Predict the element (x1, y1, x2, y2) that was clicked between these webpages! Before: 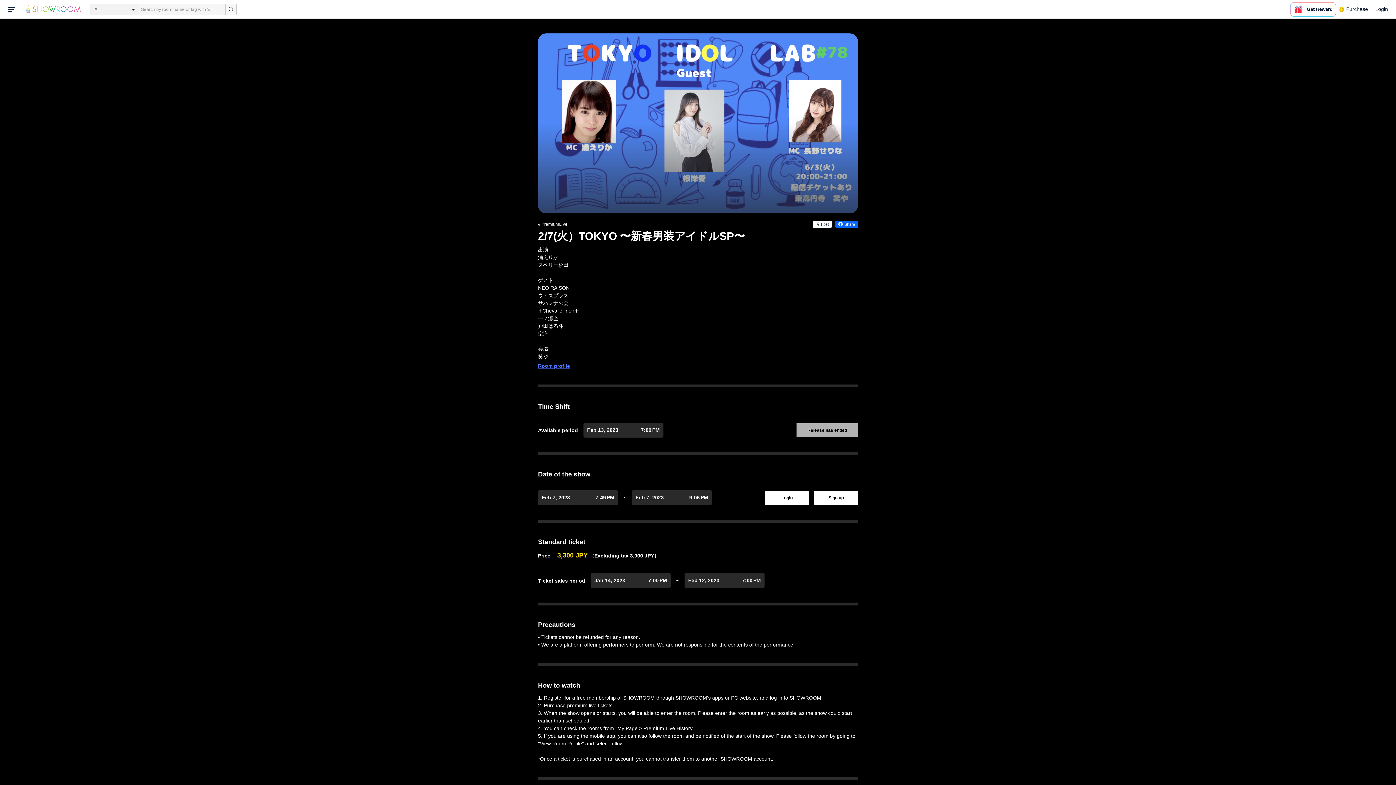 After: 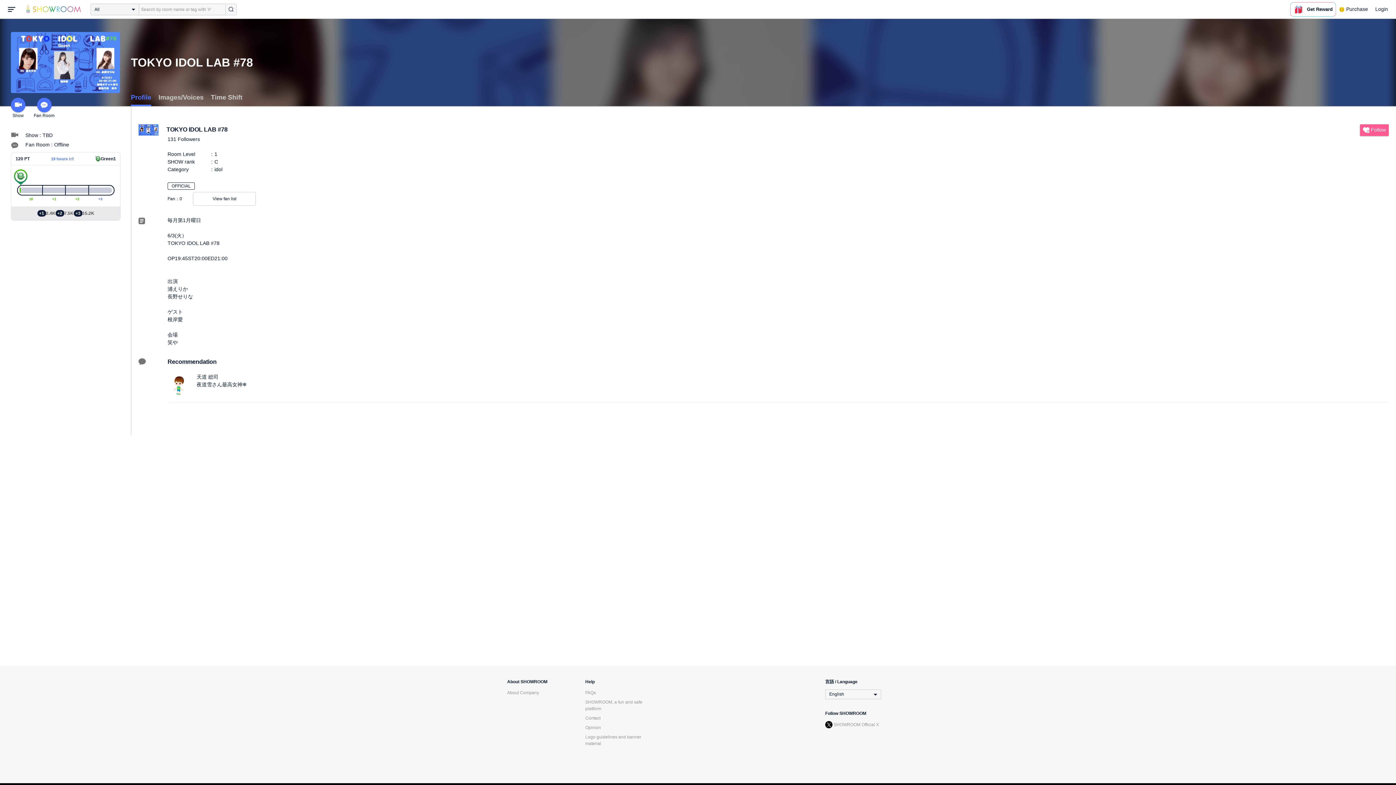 Action: bbox: (538, 363, 570, 369) label: Room profile